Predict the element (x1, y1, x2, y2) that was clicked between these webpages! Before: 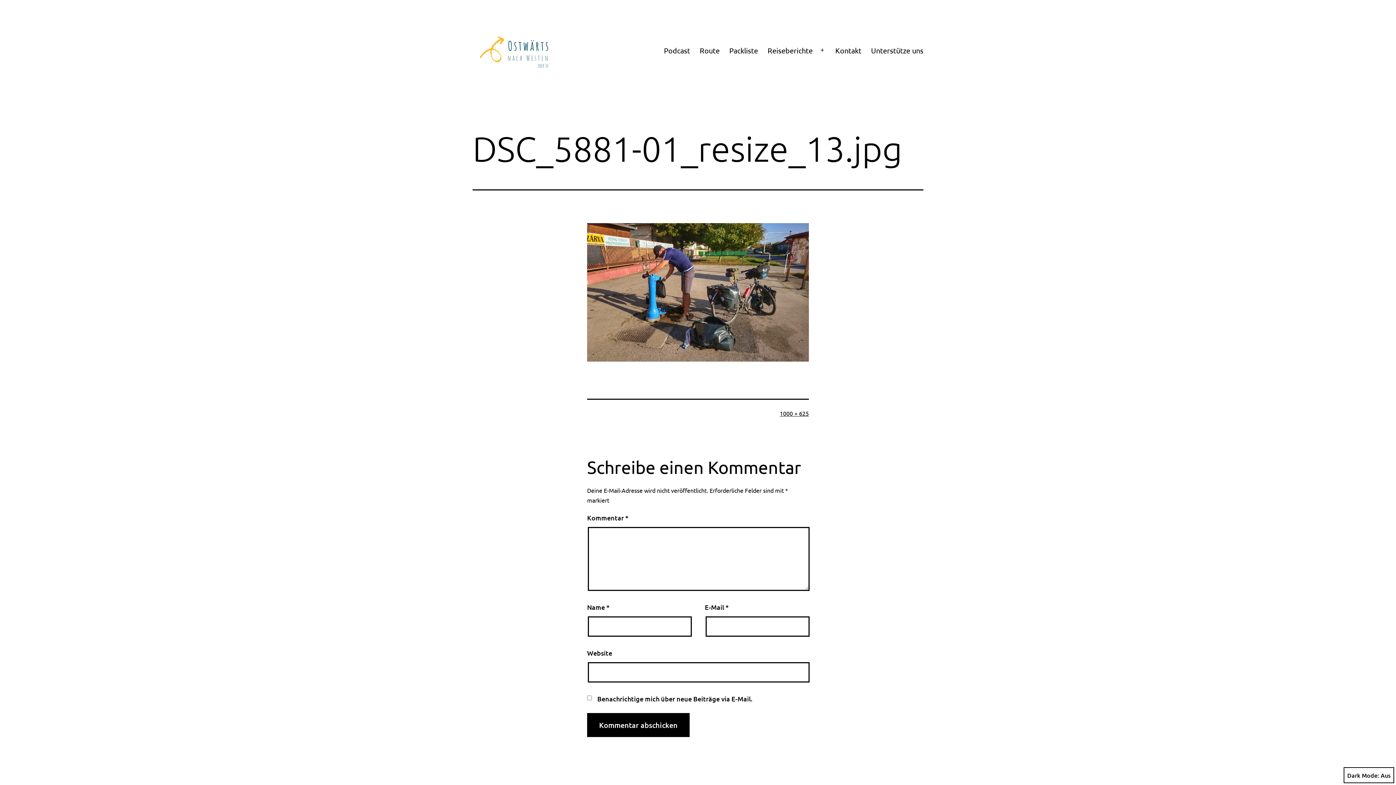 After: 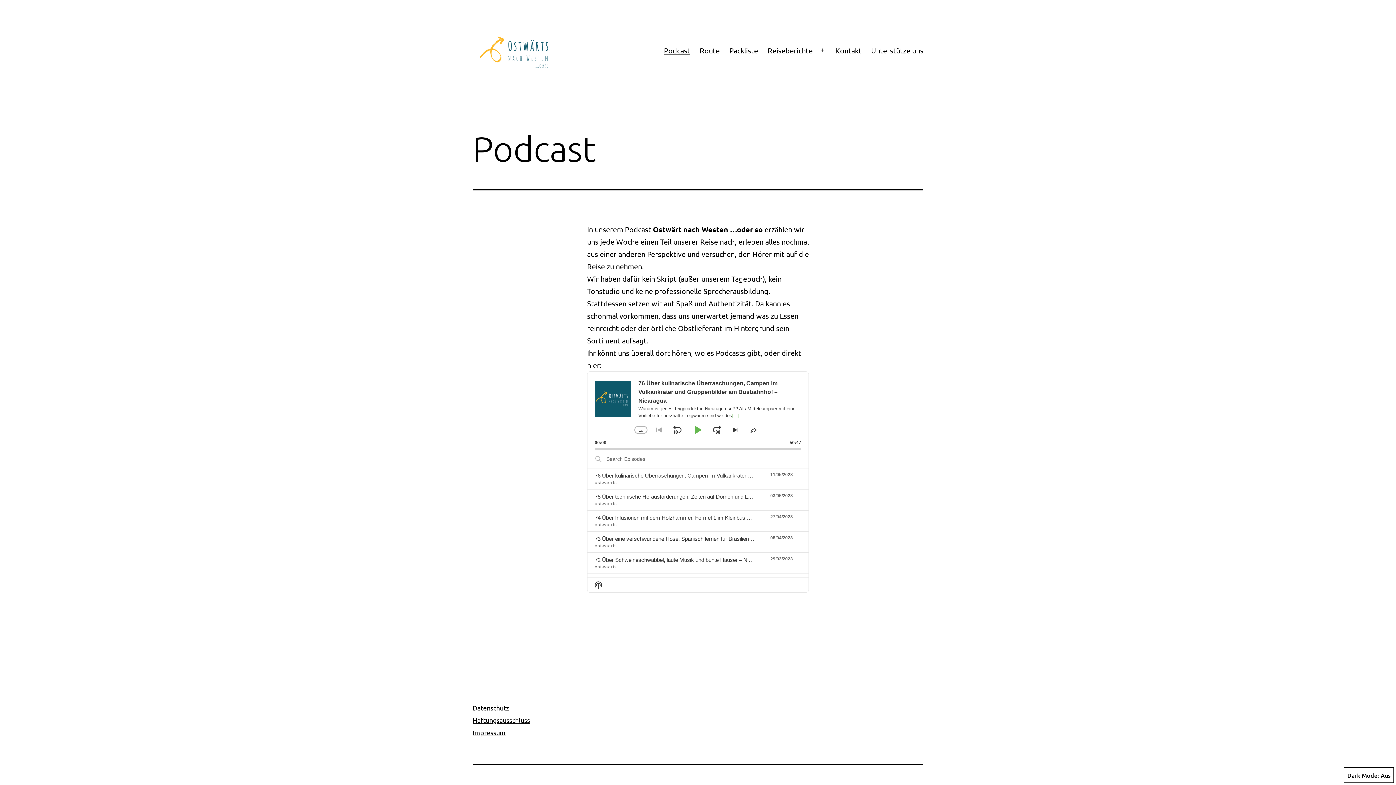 Action: bbox: (659, 41, 695, 59) label: Podcast